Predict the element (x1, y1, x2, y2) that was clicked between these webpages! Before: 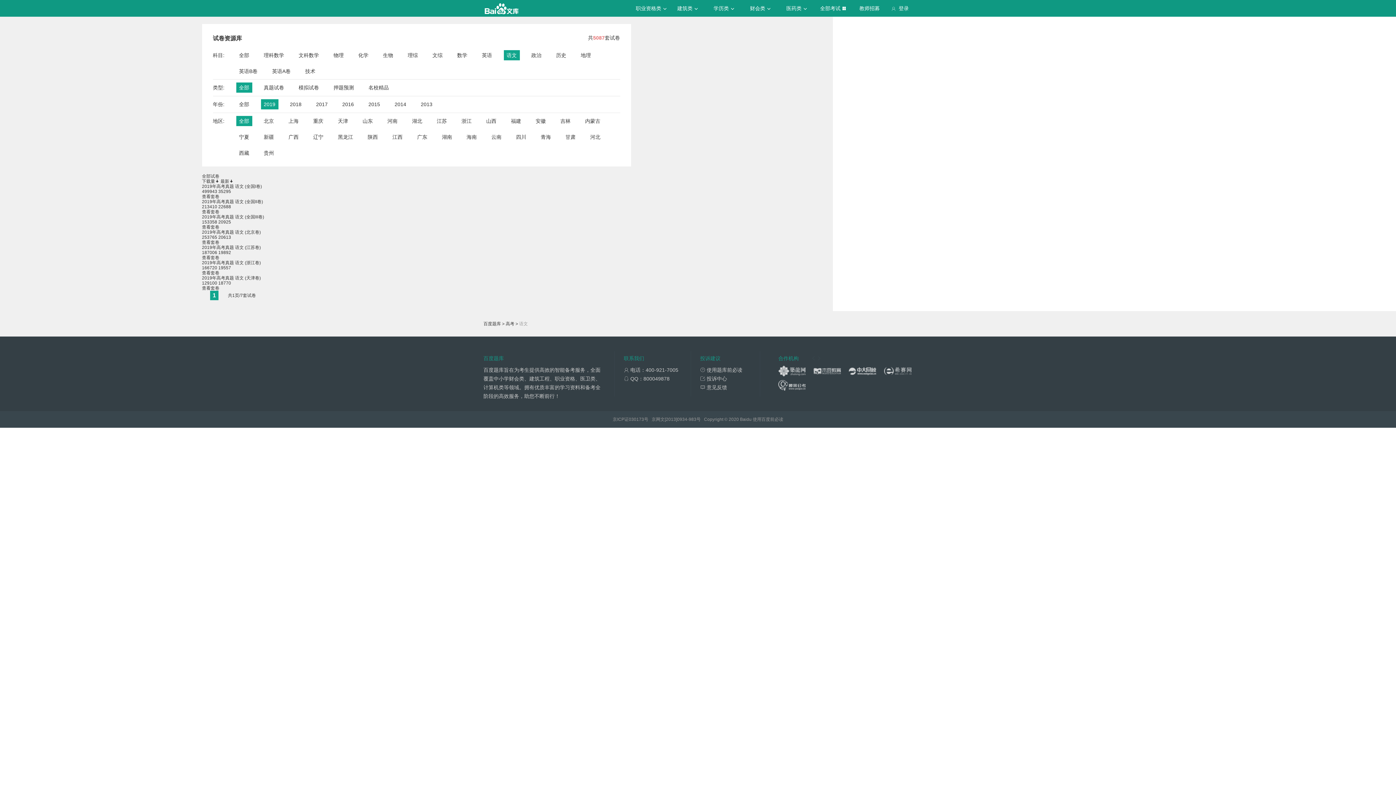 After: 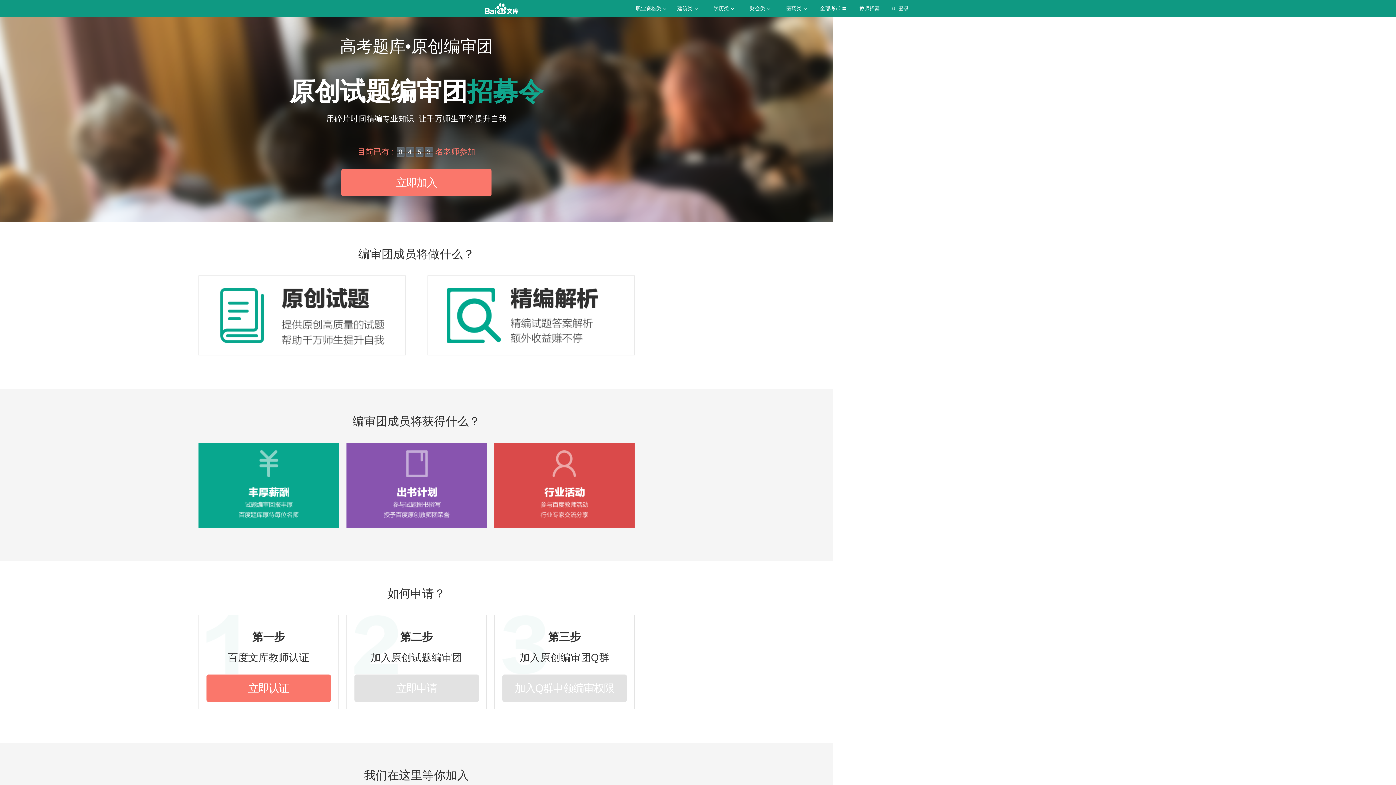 Action: label: 教师招募 bbox: (851, 0, 888, 16)